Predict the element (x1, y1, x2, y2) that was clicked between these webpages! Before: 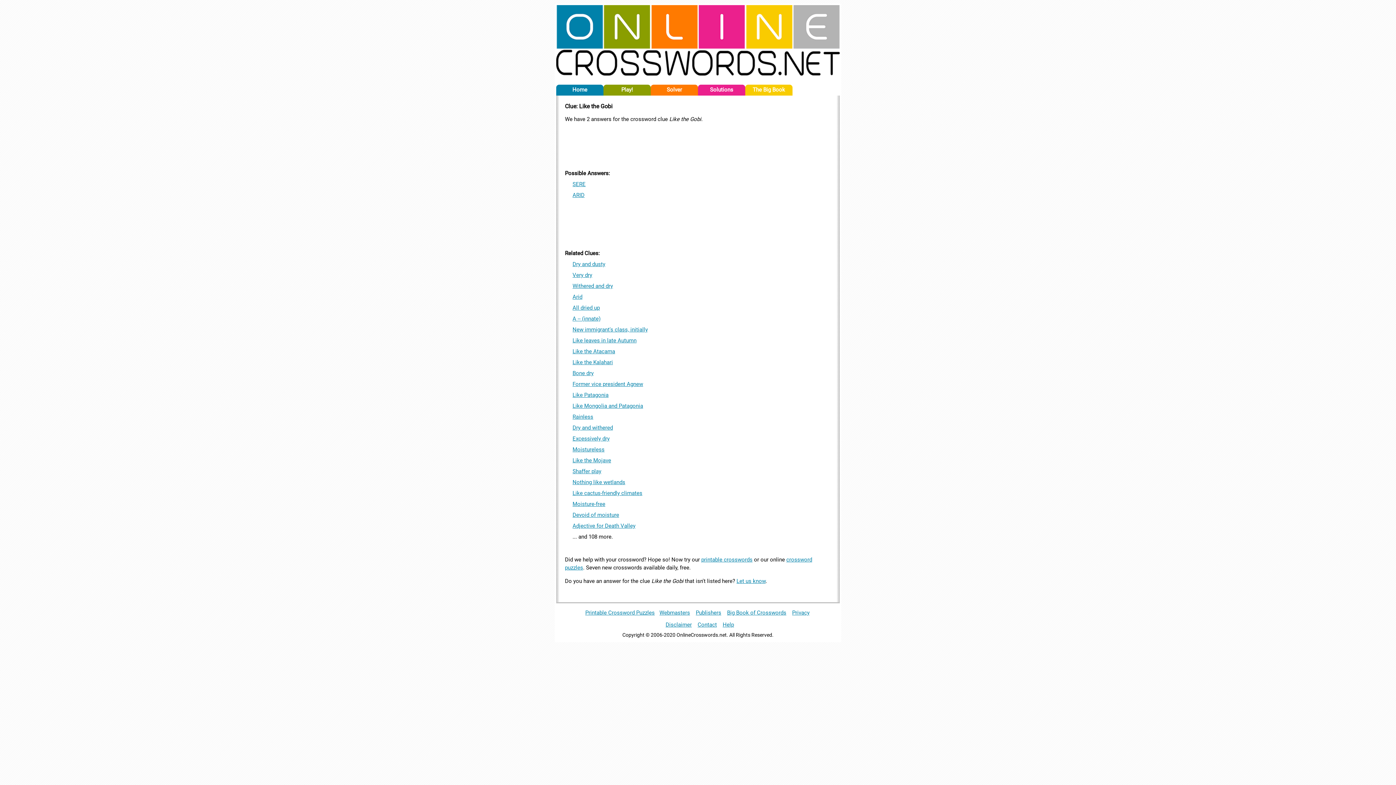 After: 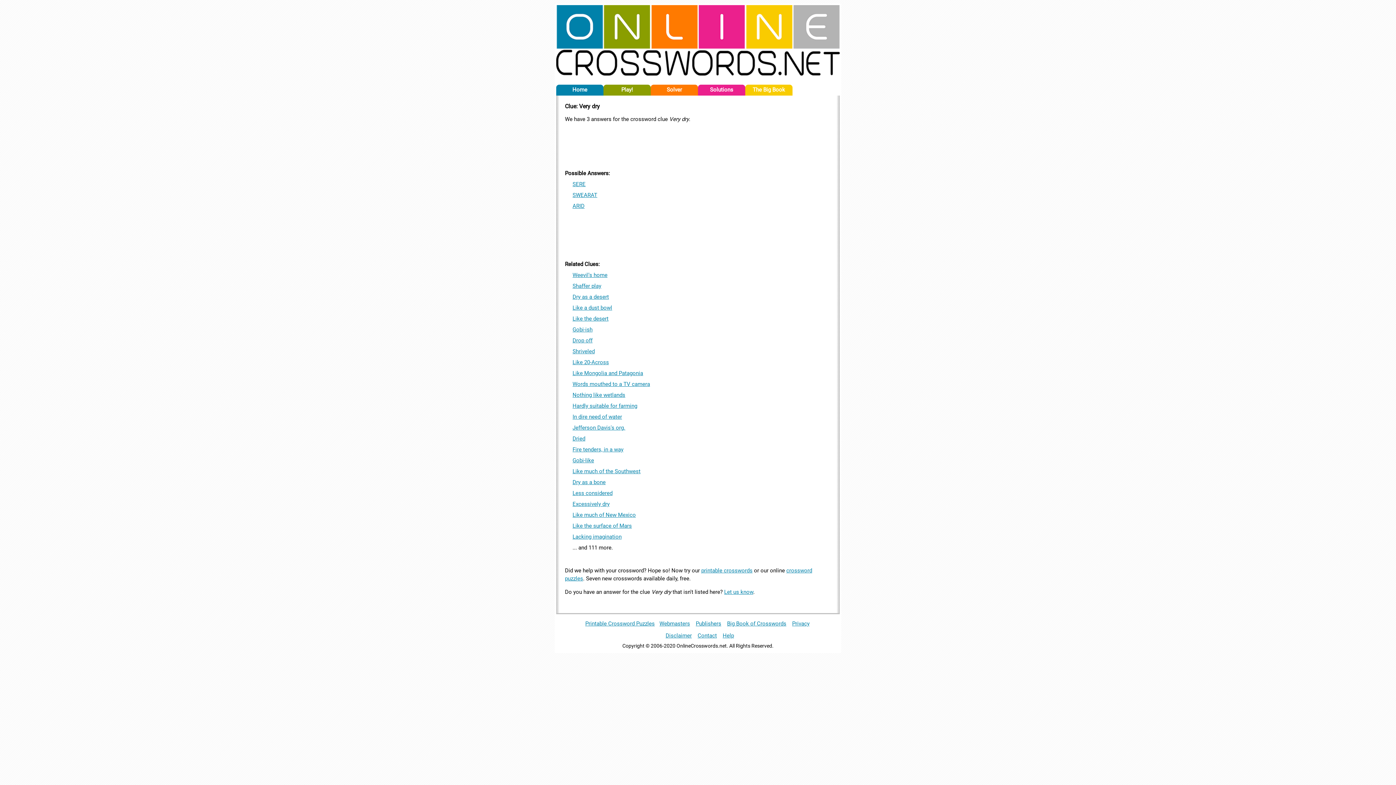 Action: bbox: (572, 271, 592, 278) label: Very dry